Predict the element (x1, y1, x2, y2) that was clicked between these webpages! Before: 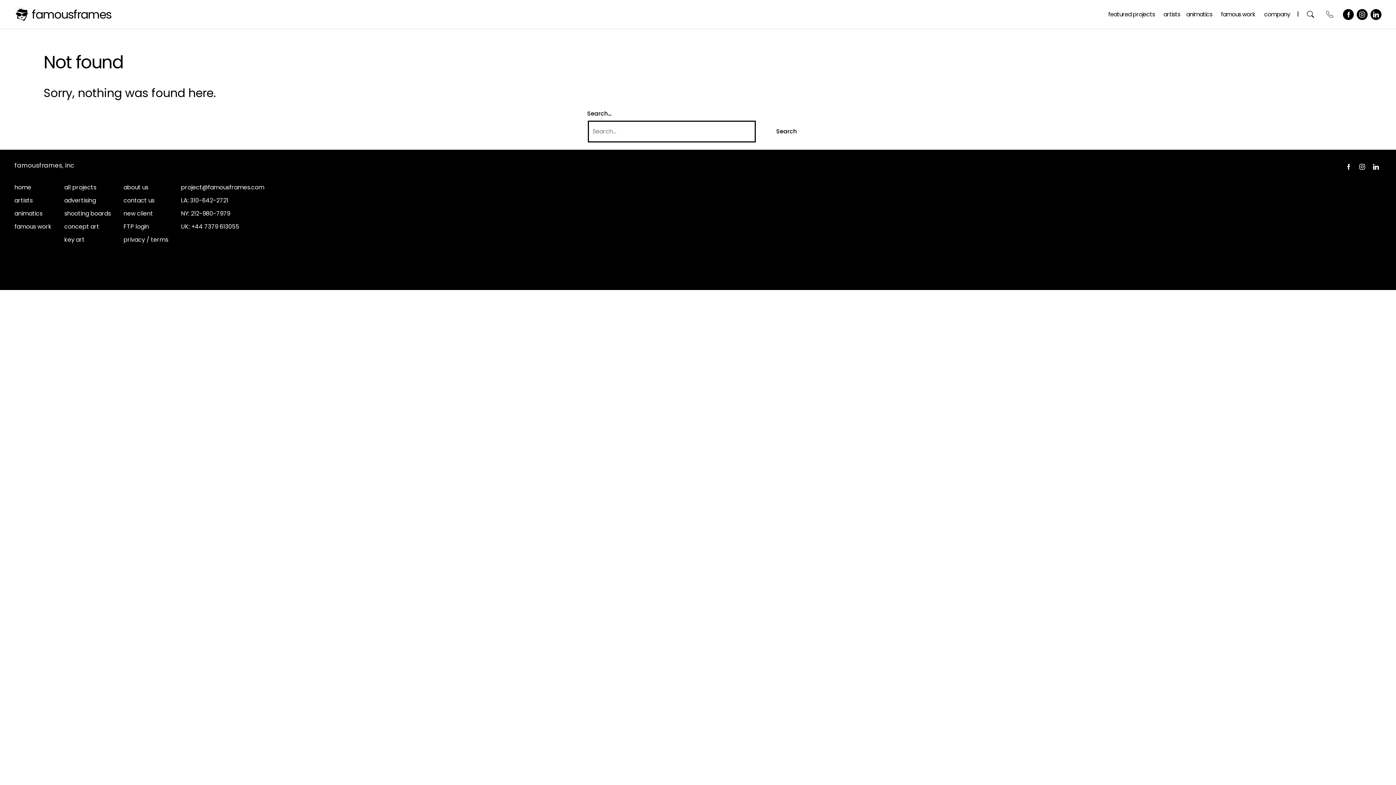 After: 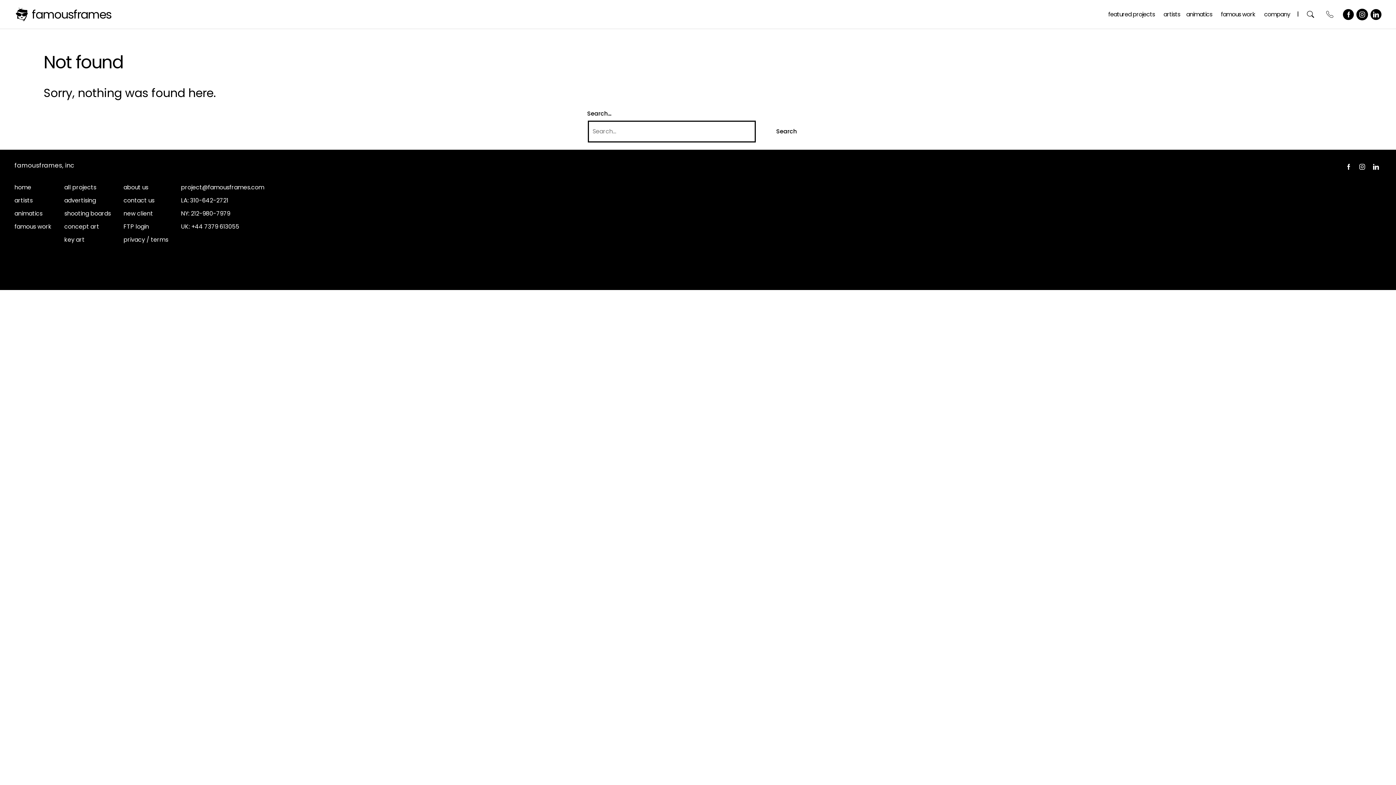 Action: label: Instagram bbox: (1357, 8, 1368, 19)